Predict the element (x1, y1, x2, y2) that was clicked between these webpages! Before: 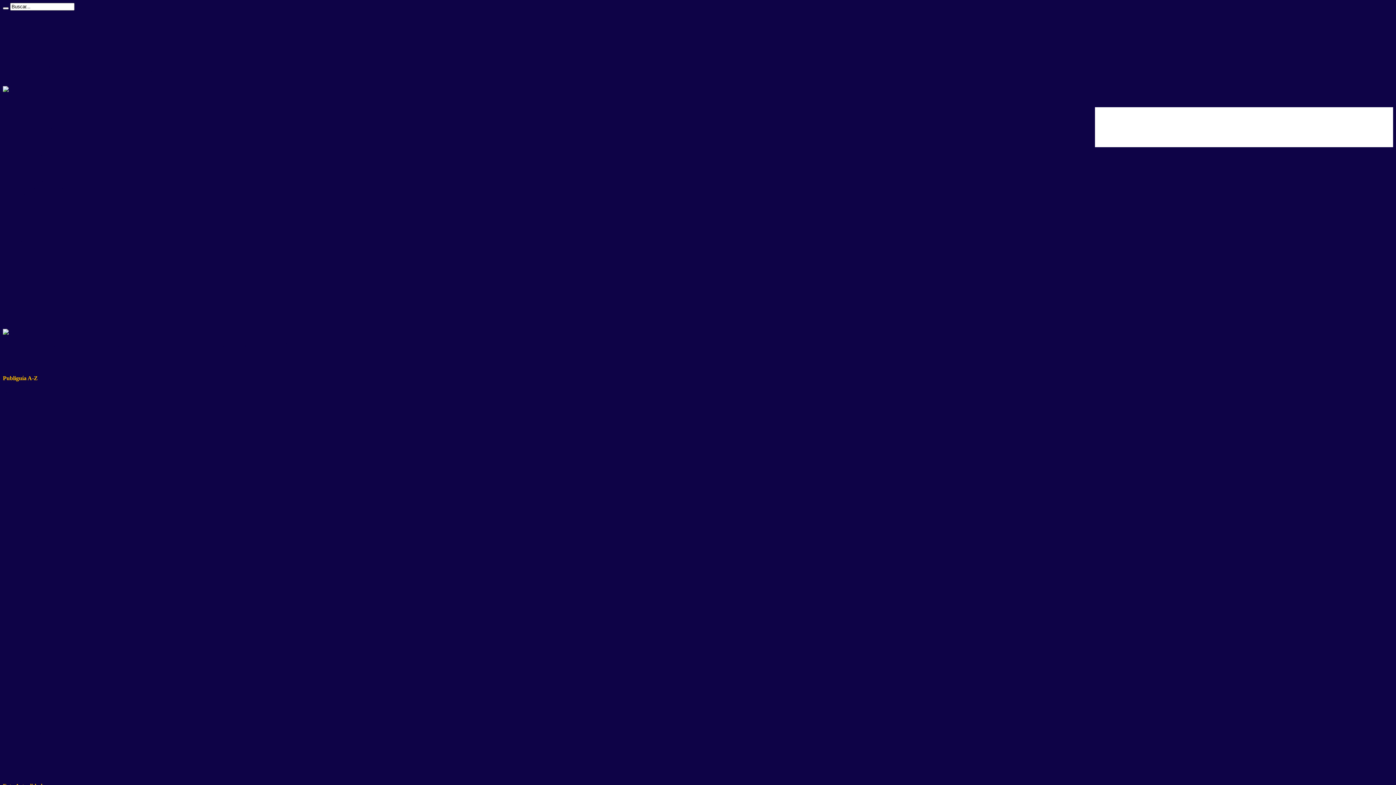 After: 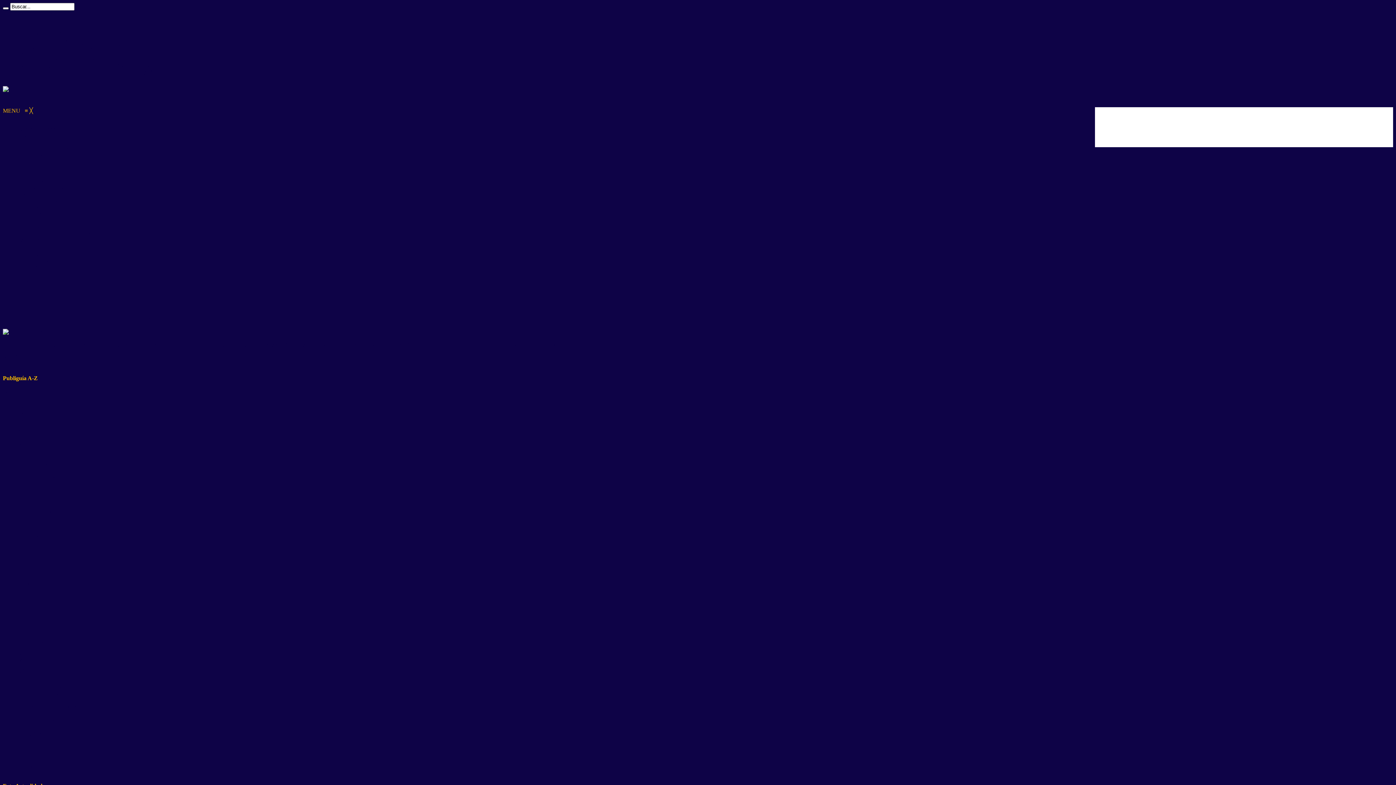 Action: label: MENU   ≡ ╳ bbox: (2, 107, 33, 113)